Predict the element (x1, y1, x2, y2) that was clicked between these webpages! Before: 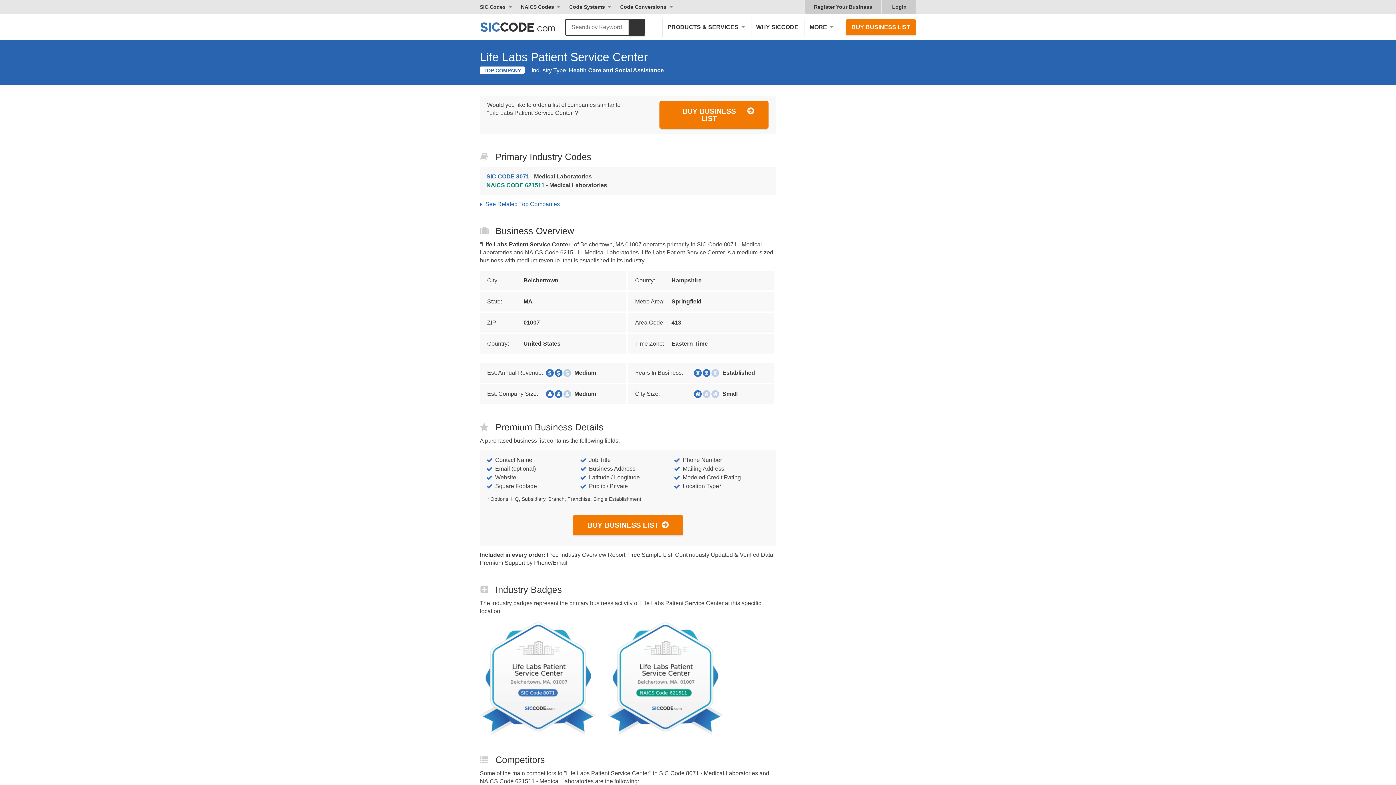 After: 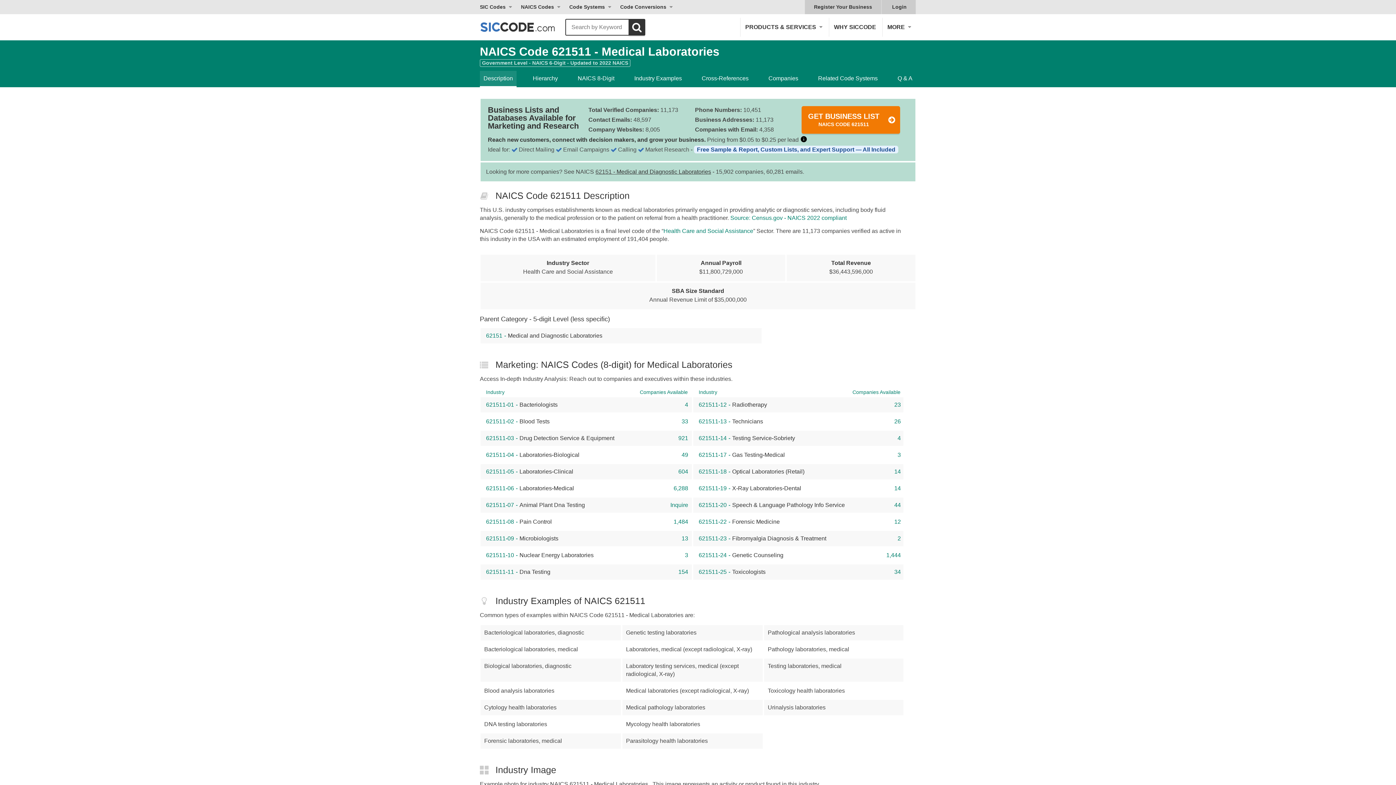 Action: bbox: (486, 181, 768, 189) label: NAICS CODE 621511 - Medical Laboratories